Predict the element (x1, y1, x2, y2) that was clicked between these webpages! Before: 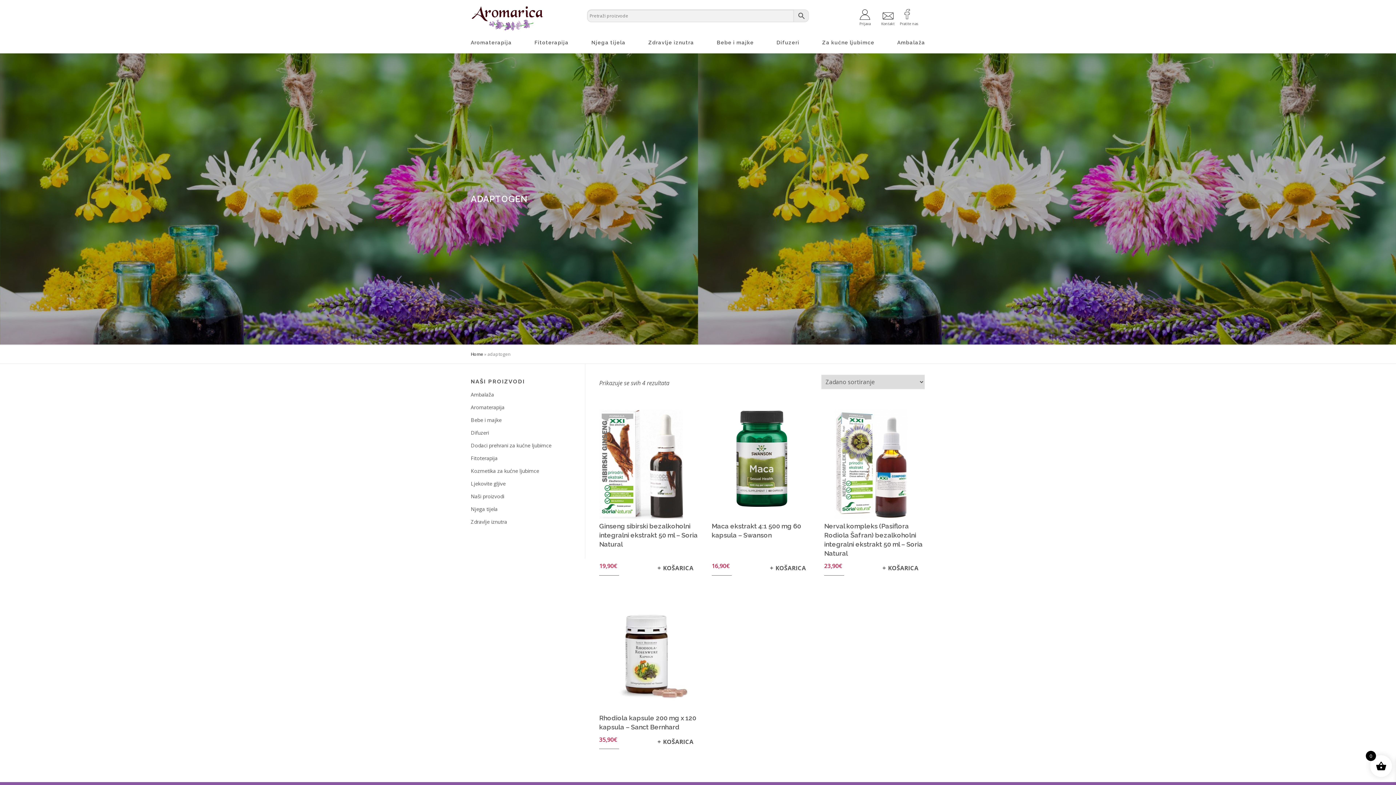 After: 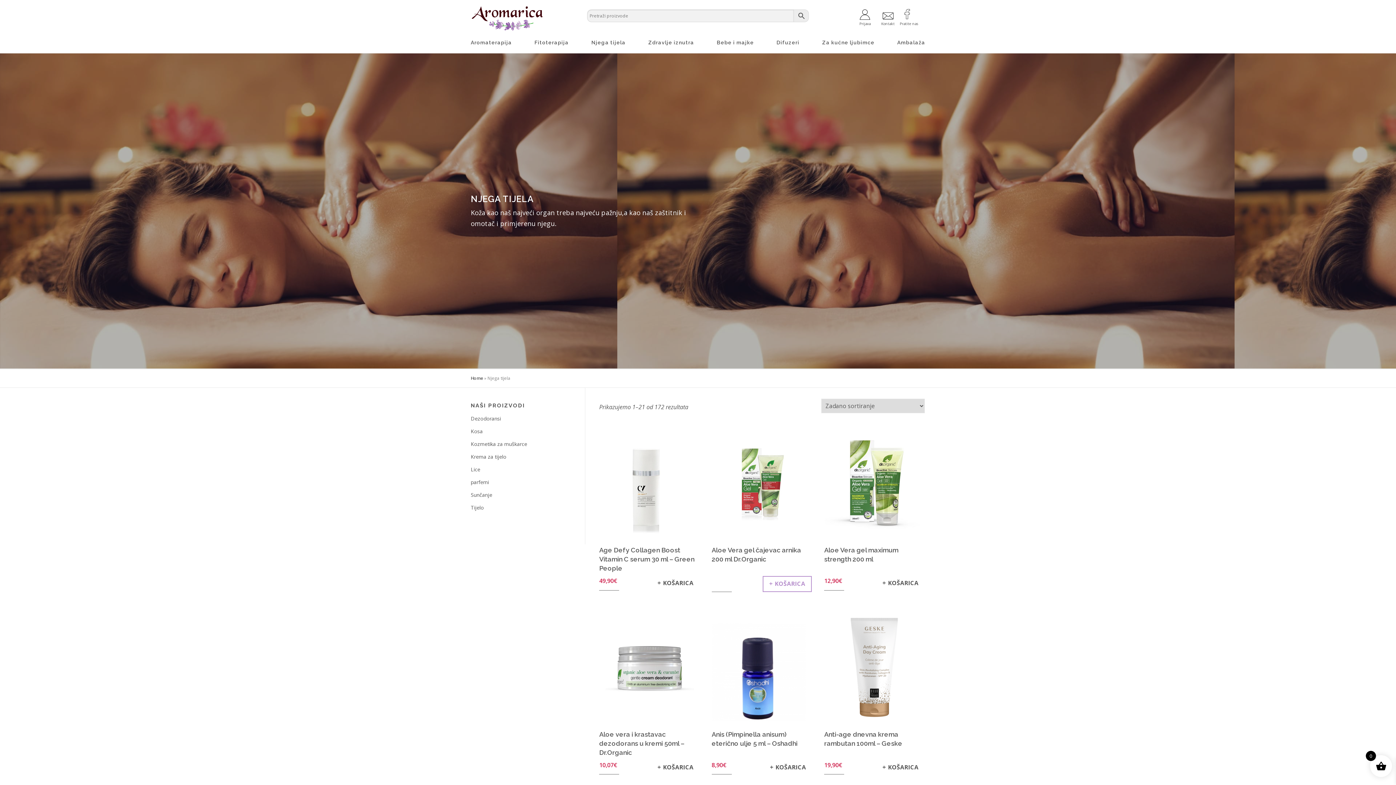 Action: label: Njega tijela bbox: (470, 505, 497, 512)